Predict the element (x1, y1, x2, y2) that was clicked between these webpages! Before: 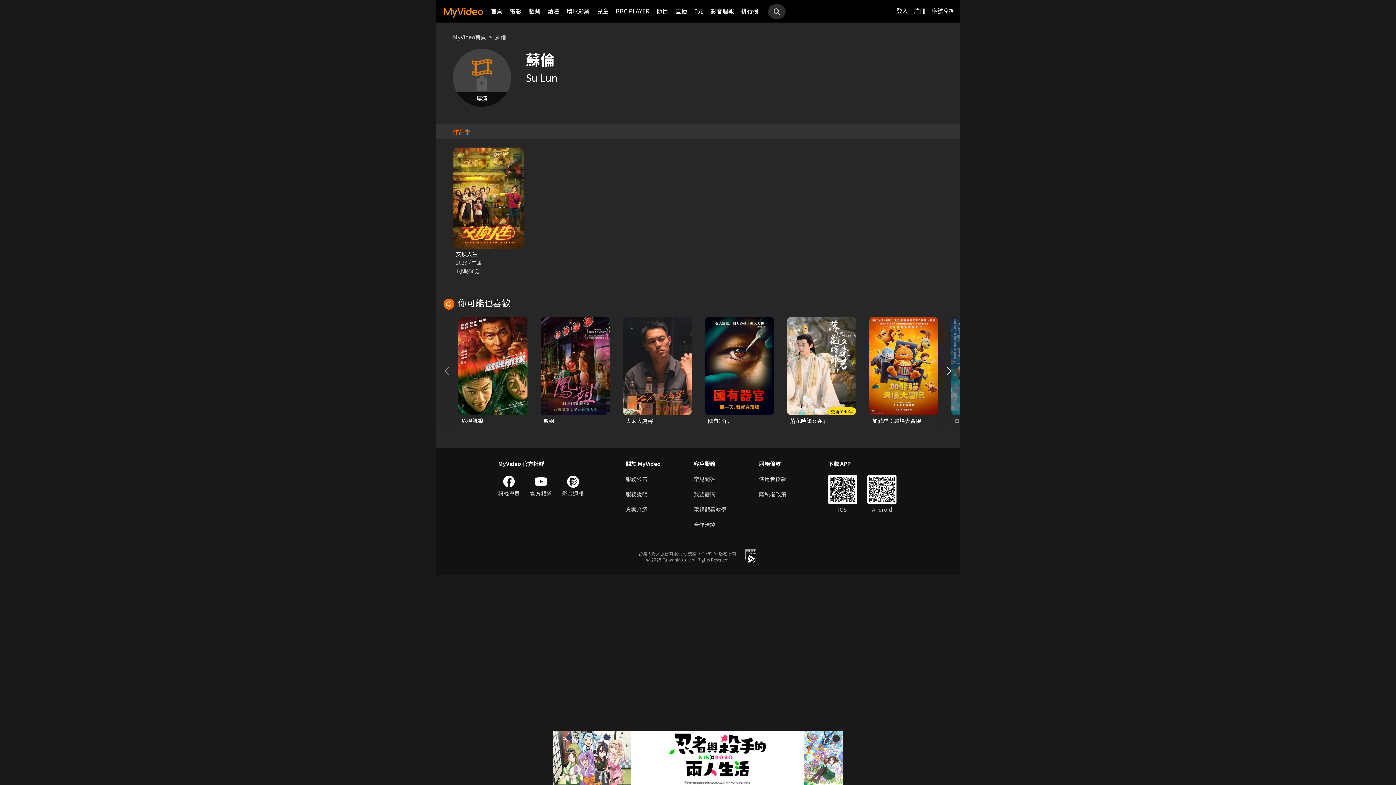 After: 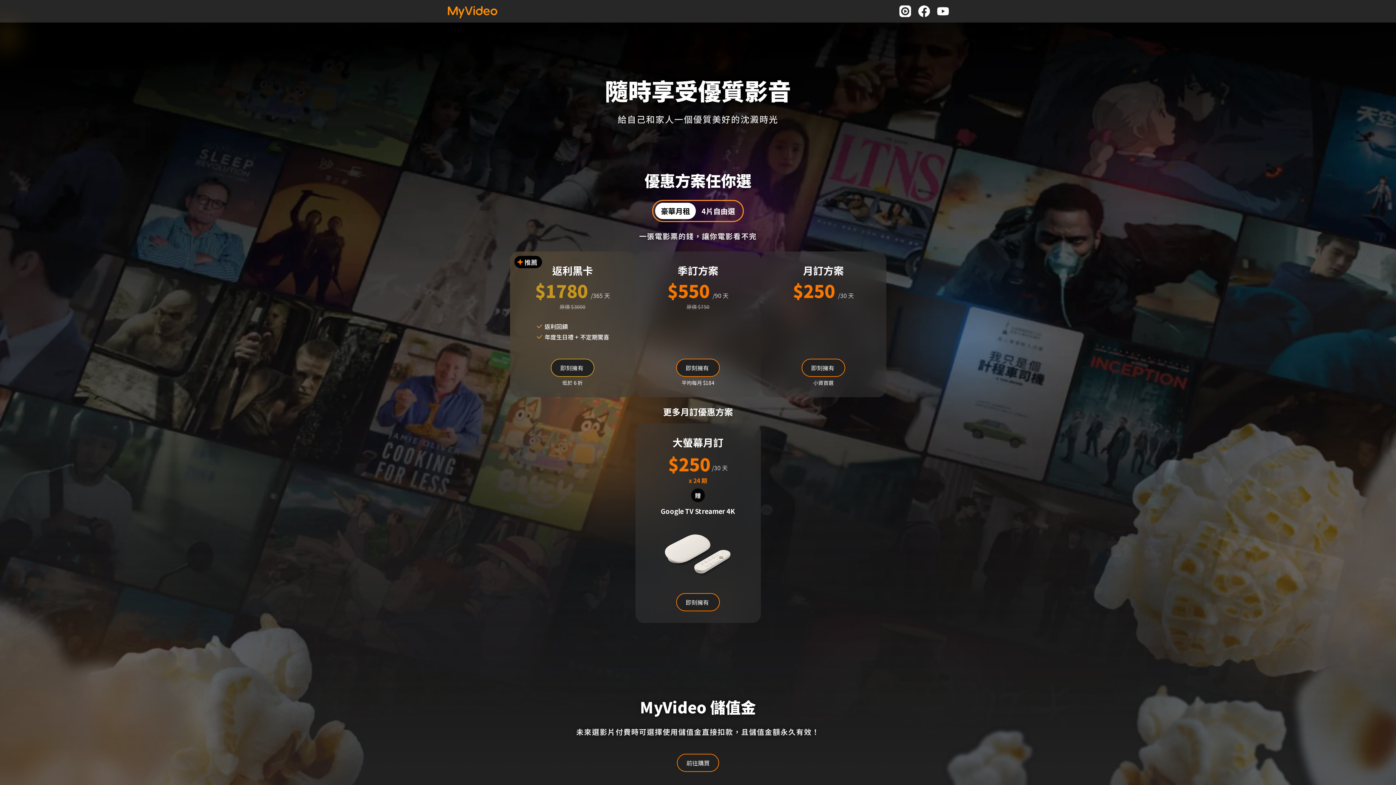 Action: bbox: (625, 505, 661, 513) label: 方案介紹